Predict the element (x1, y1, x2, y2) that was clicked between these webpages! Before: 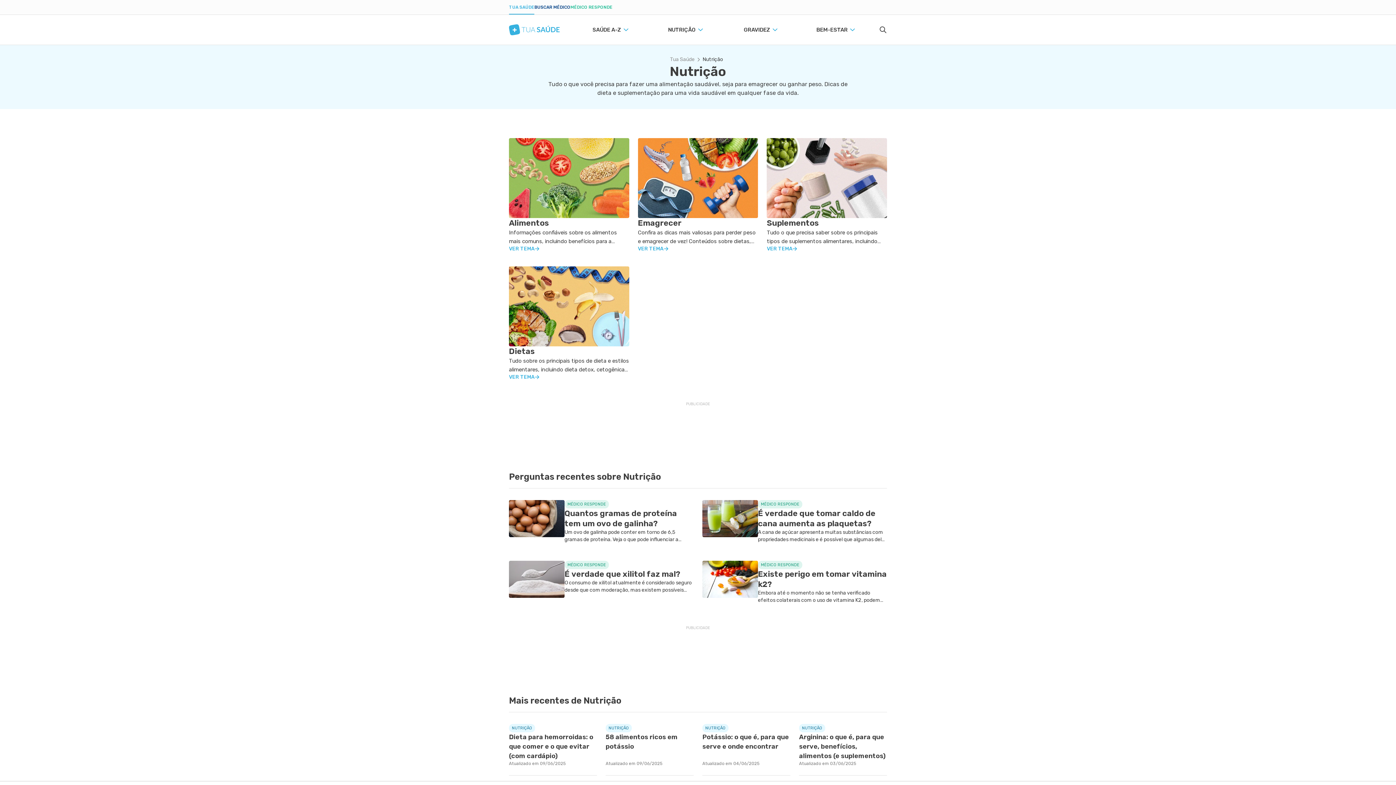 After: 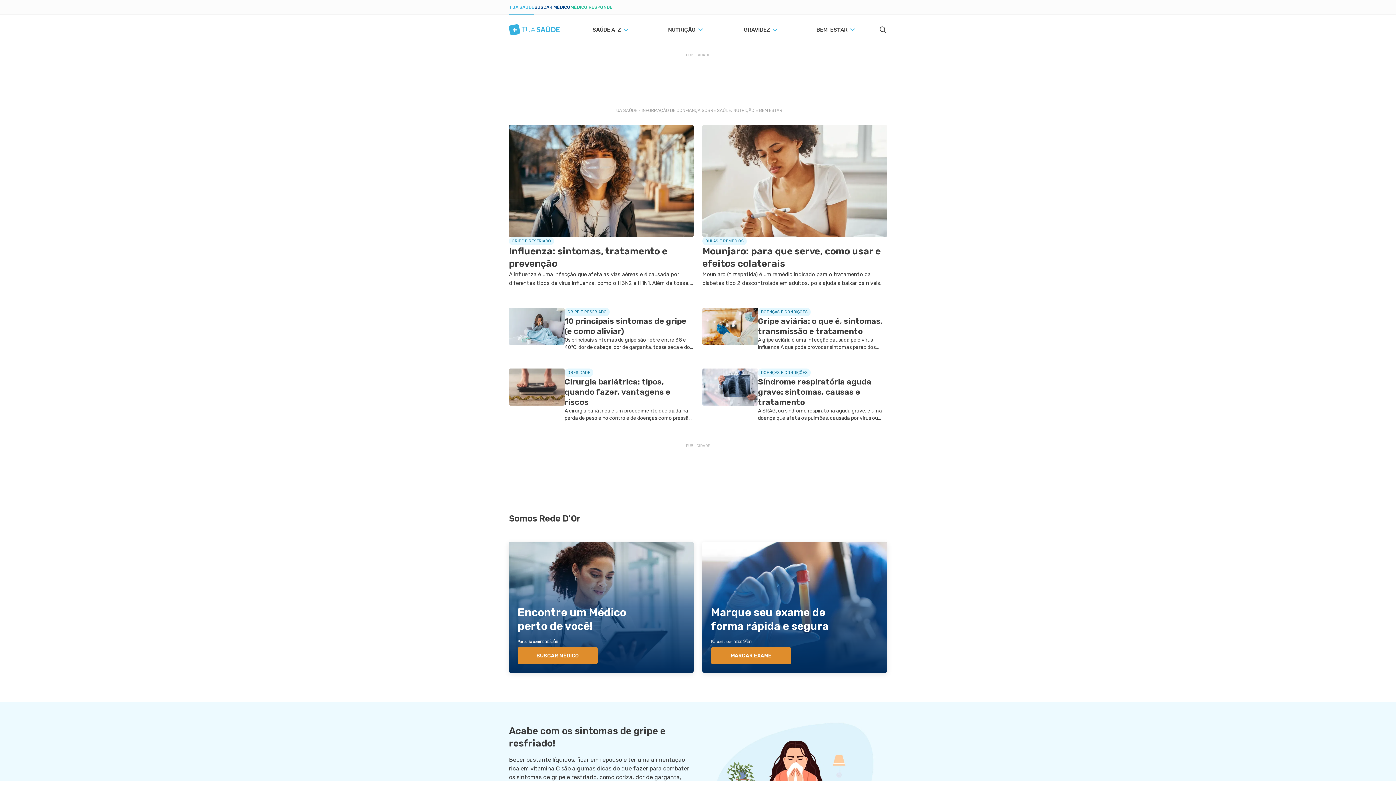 Action: label: Tua Saúde bbox: (509, 24, 560, 35)